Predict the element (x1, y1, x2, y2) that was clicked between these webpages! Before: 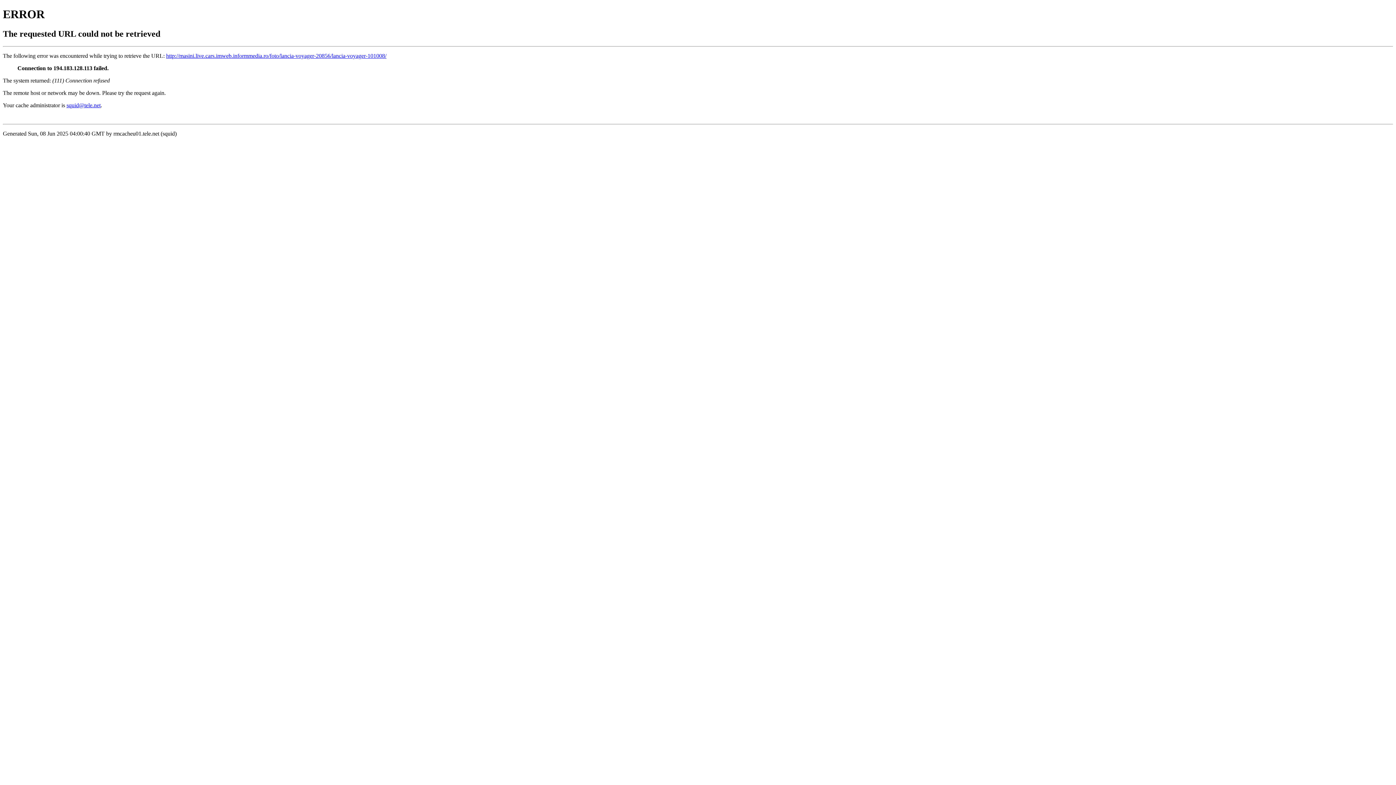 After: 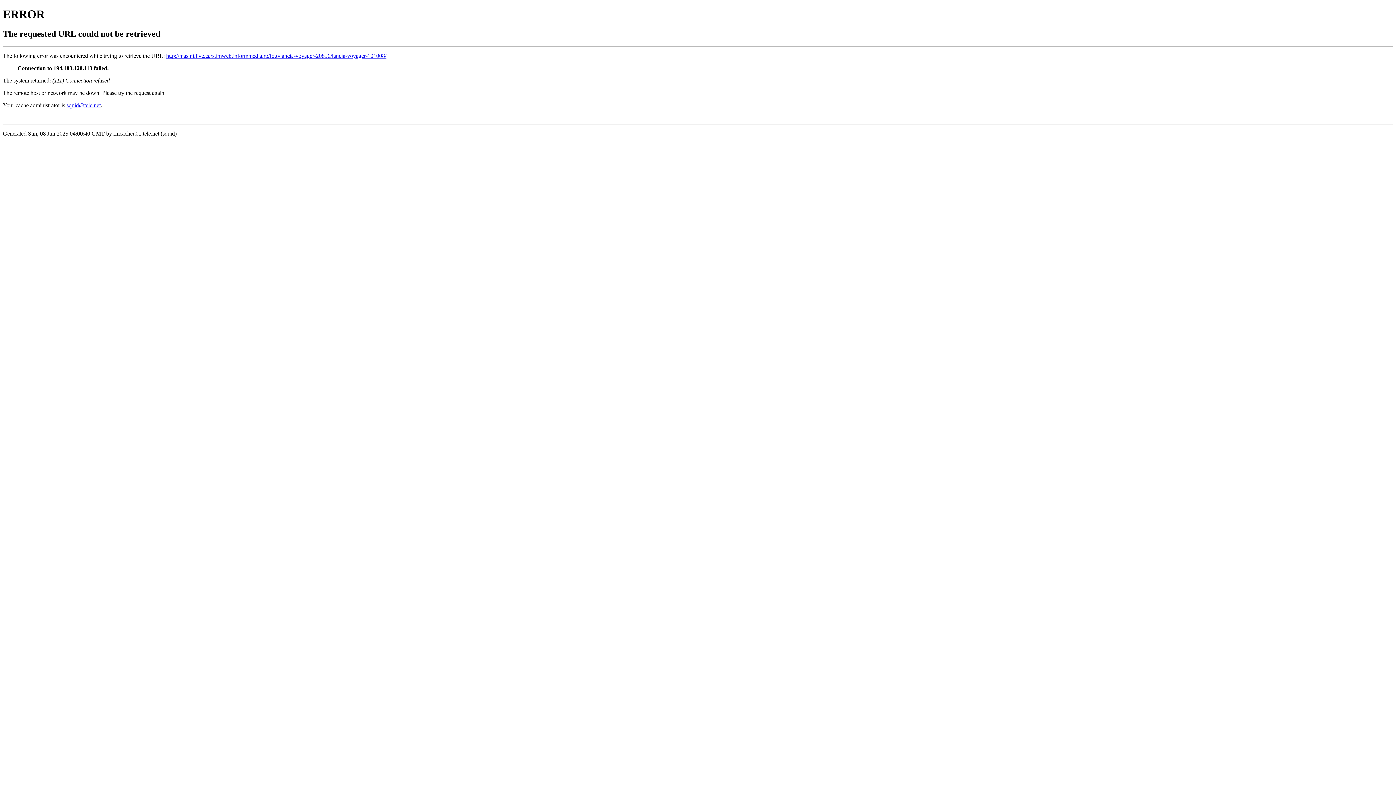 Action: bbox: (66, 102, 100, 108) label: squid@tele.net